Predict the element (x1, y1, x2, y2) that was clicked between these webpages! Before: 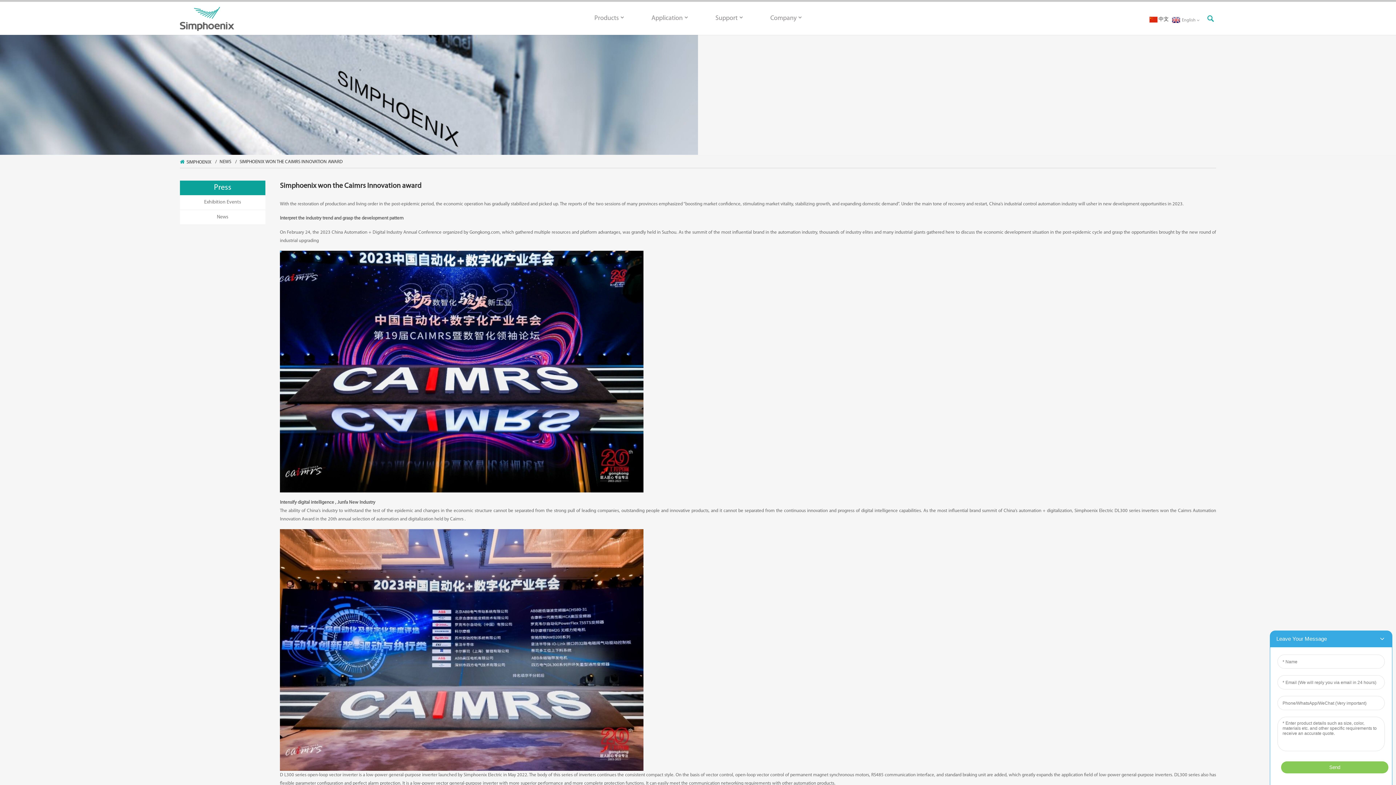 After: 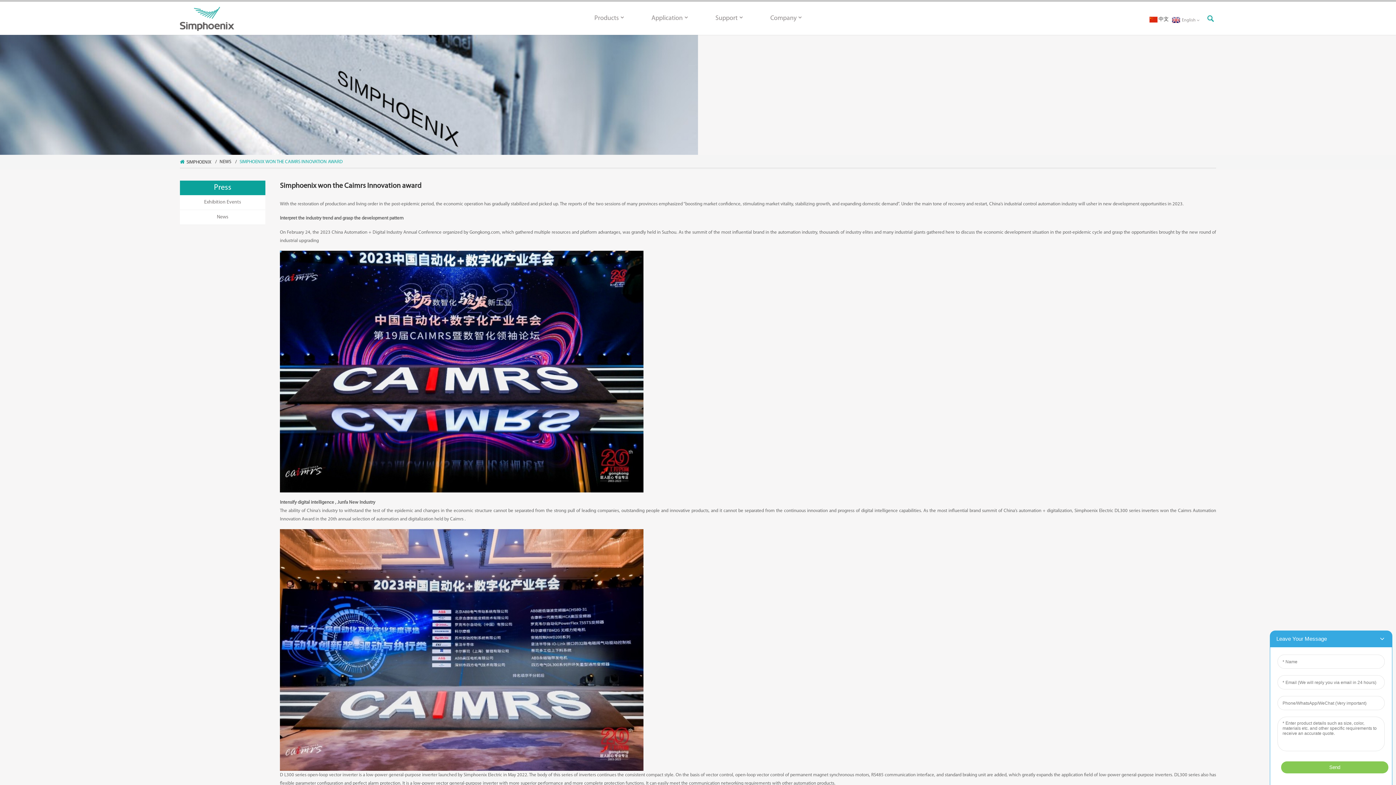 Action: bbox: (239, 159, 342, 164) label: SIMPHOENIX WON THE CAIMRS INNOVATION AWARD